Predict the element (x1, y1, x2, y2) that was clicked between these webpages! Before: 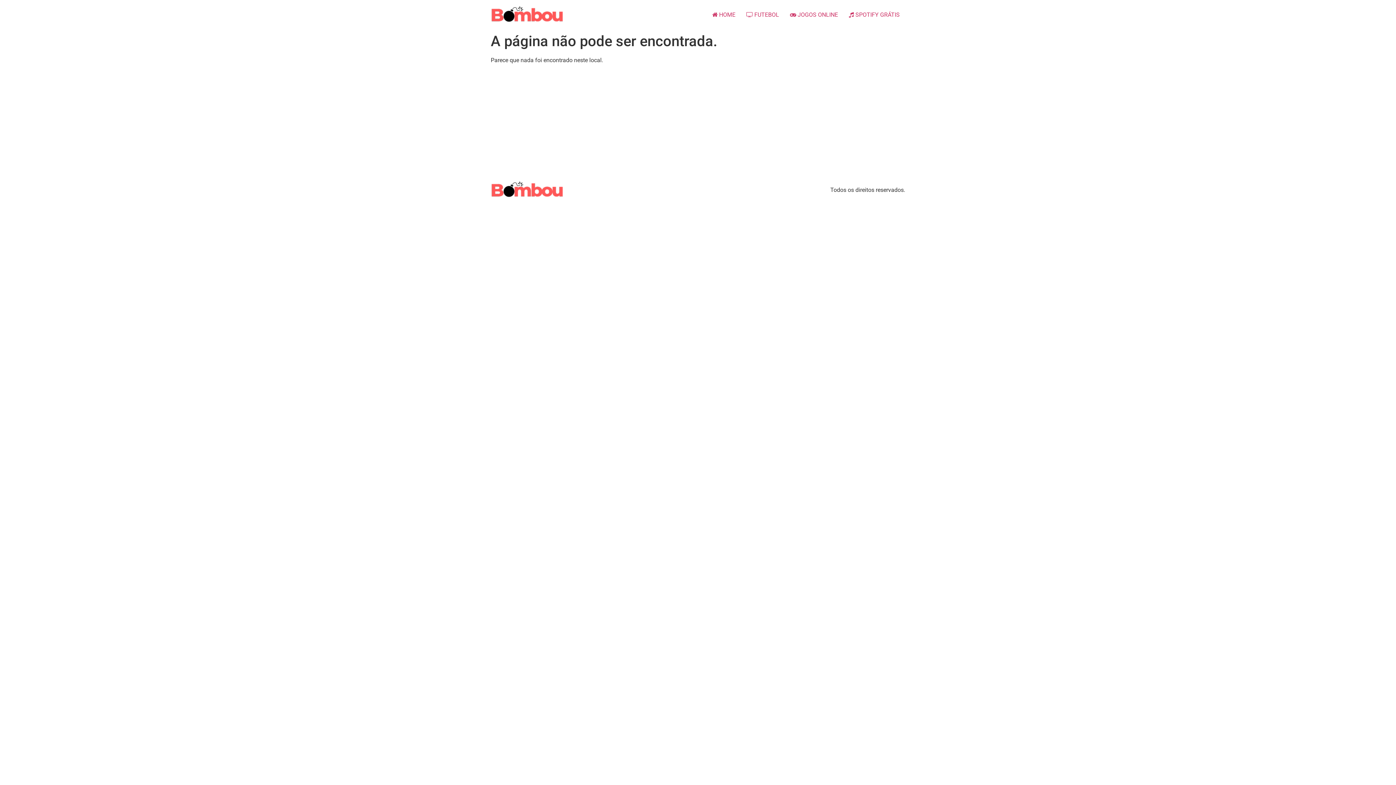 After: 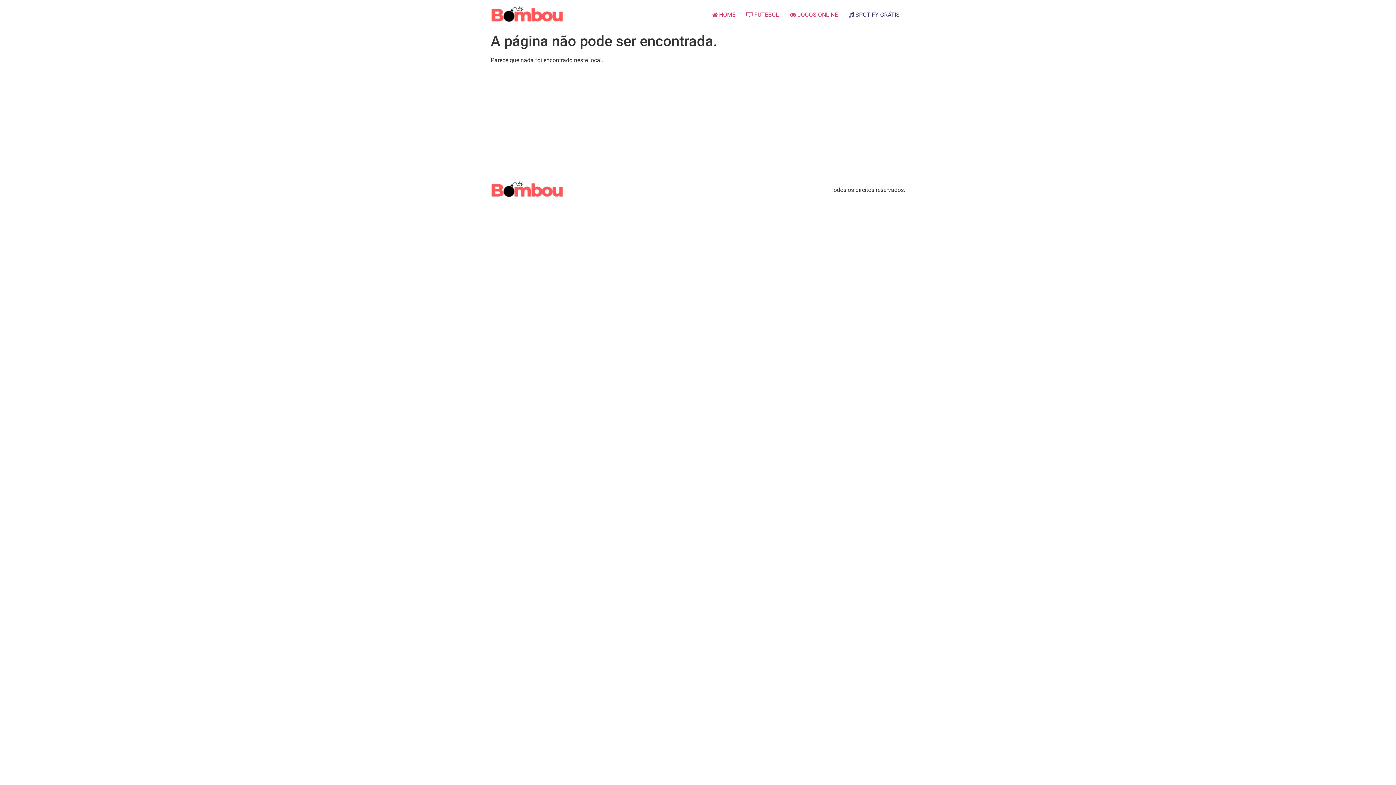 Action: bbox: (843, 7, 905, 22) label:  SPOTIFY GRÁTIS